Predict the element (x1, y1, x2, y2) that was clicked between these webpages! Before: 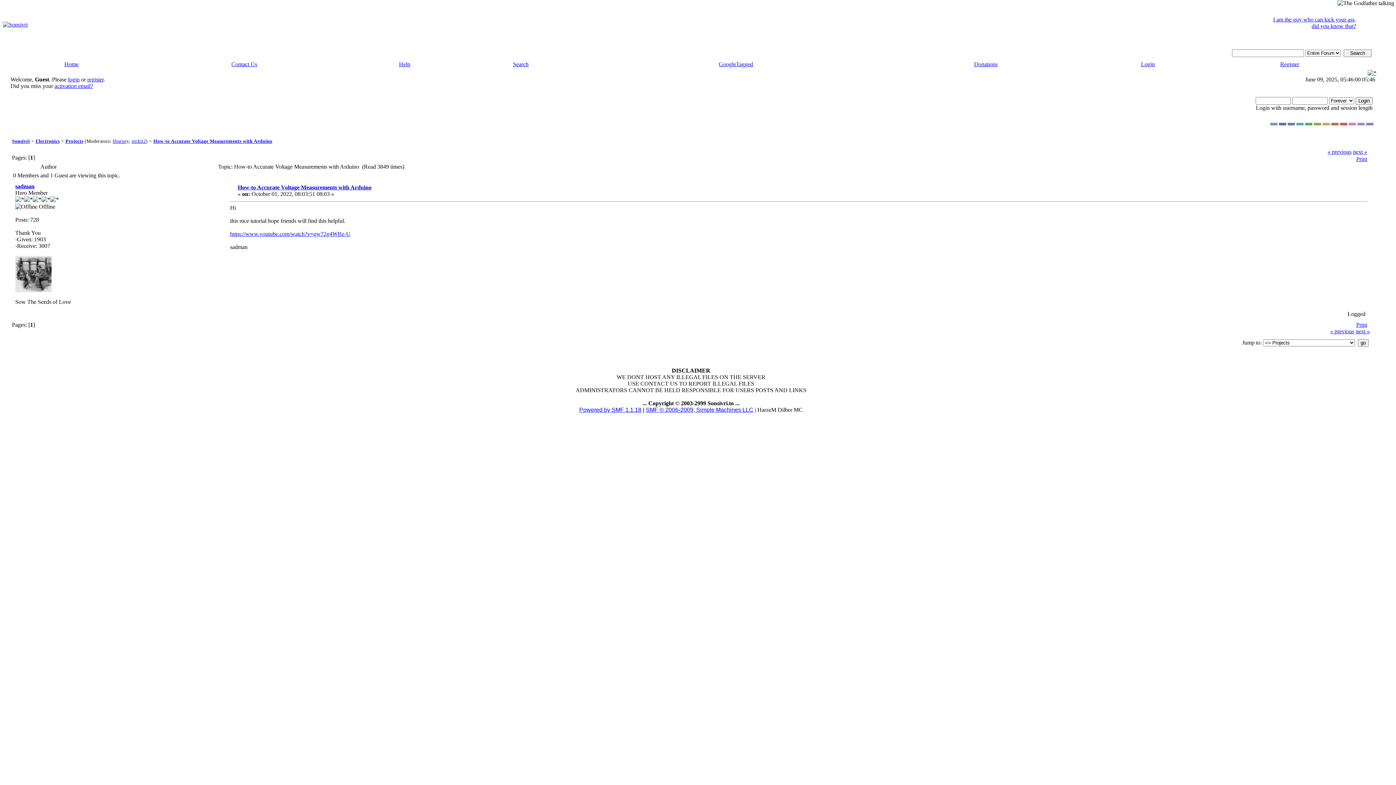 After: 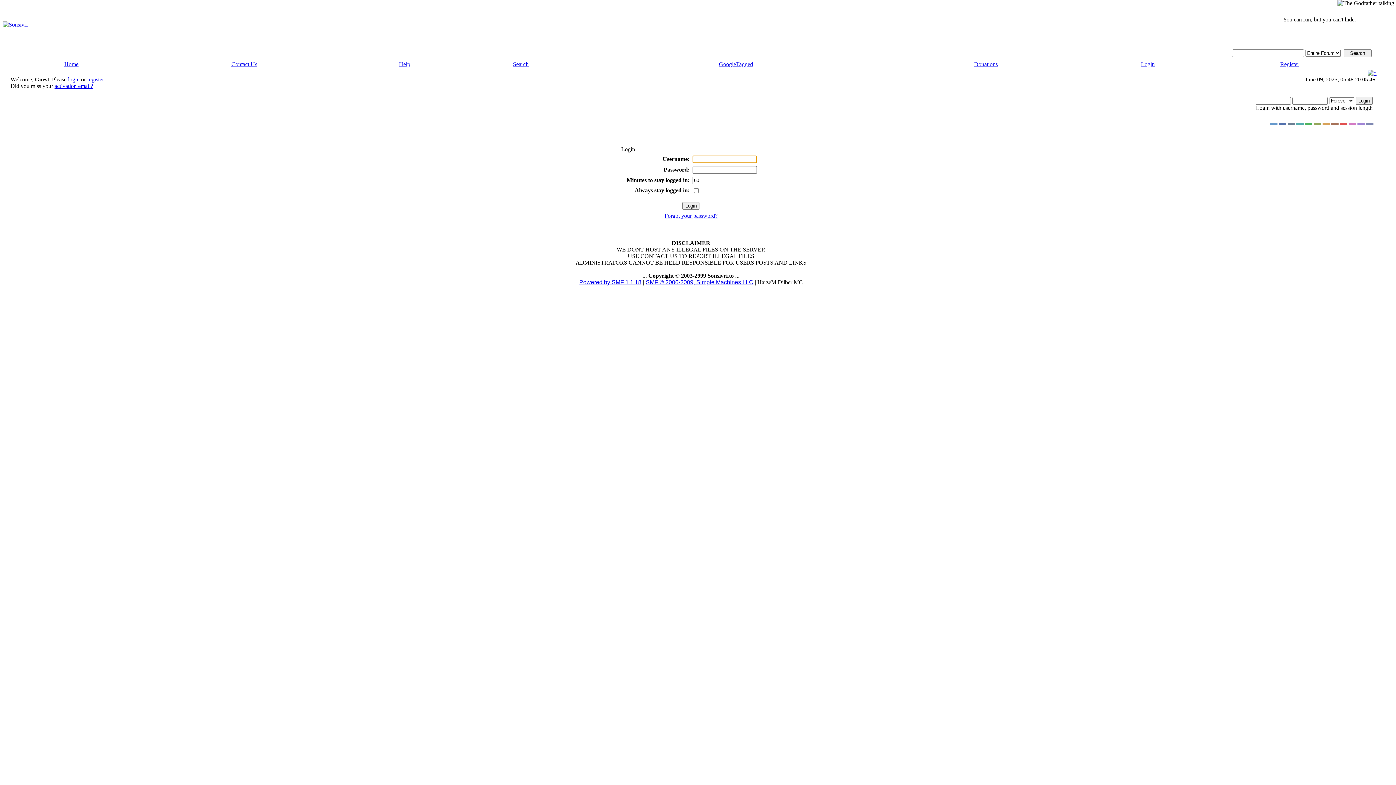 Action: label: Login bbox: (1141, 61, 1155, 67)